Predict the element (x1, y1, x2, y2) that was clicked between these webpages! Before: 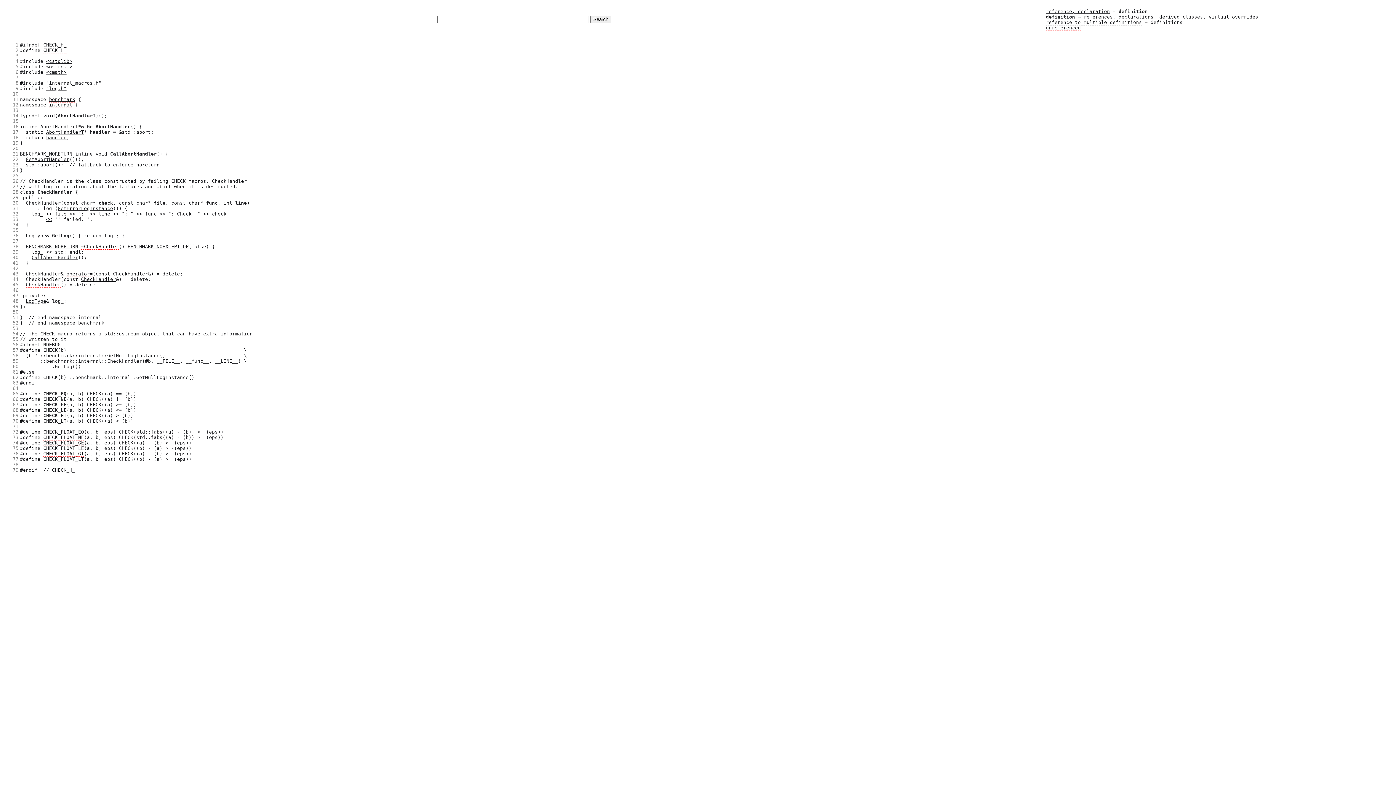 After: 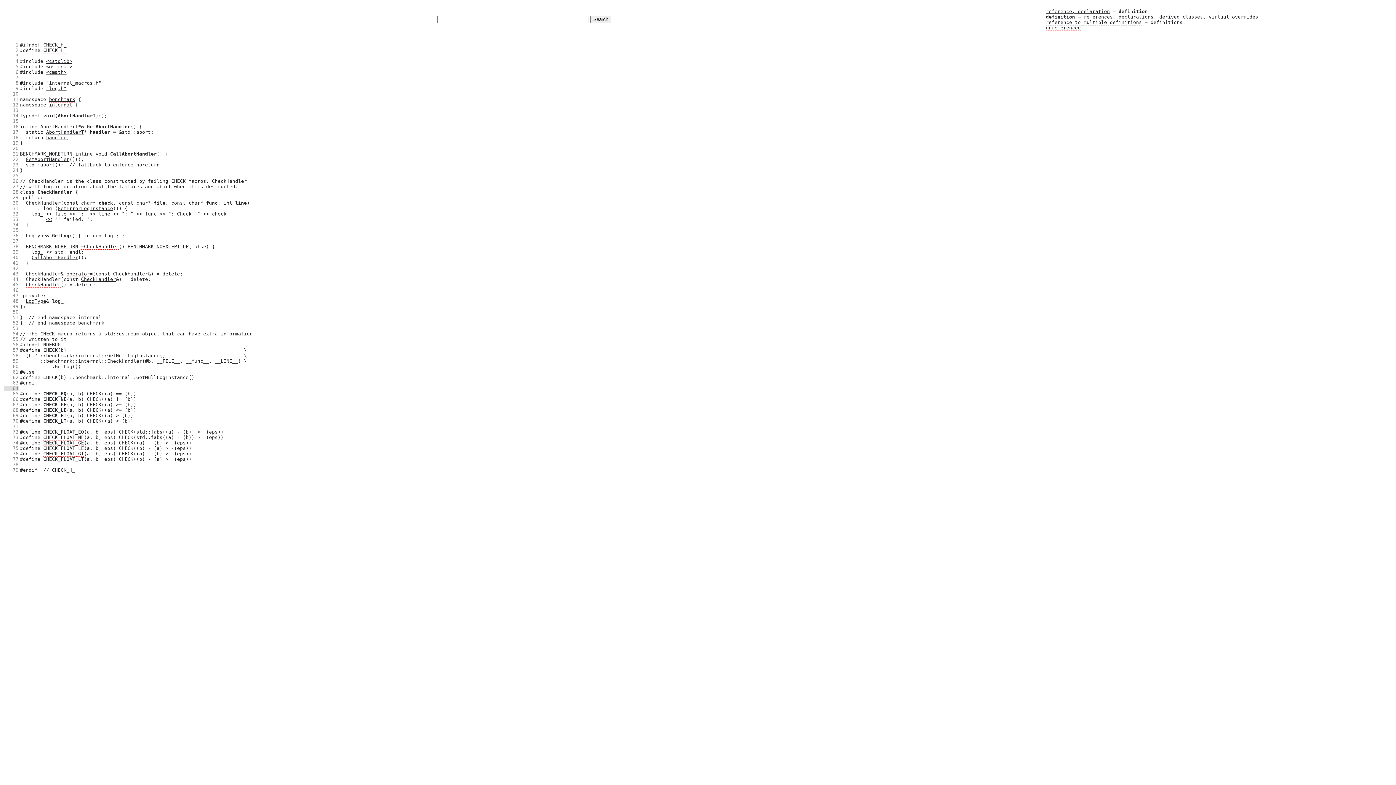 Action: label:    64 bbox: (4, 385, 18, 391)